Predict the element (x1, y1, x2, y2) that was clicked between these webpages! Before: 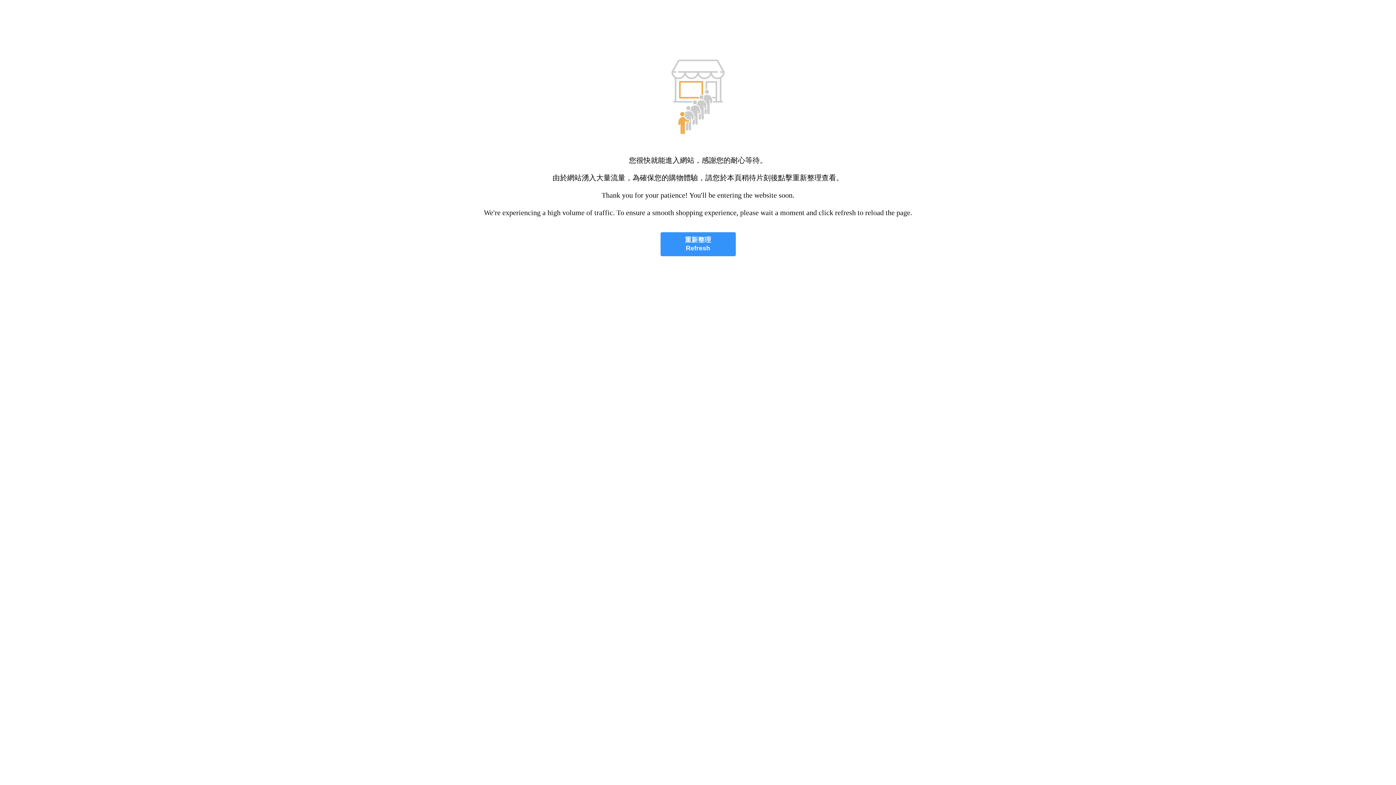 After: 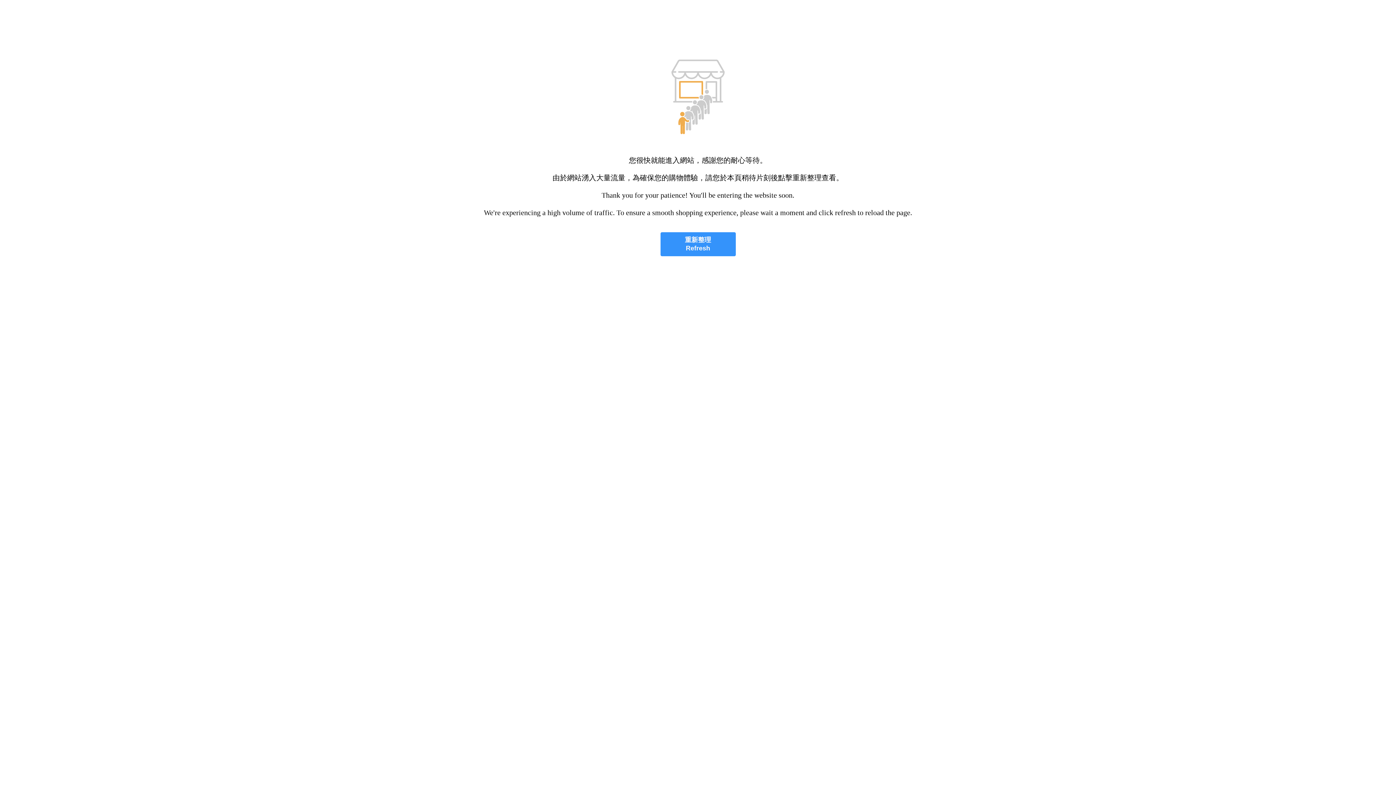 Action: label: 重新整理
Refresh bbox: (660, 232, 735, 256)